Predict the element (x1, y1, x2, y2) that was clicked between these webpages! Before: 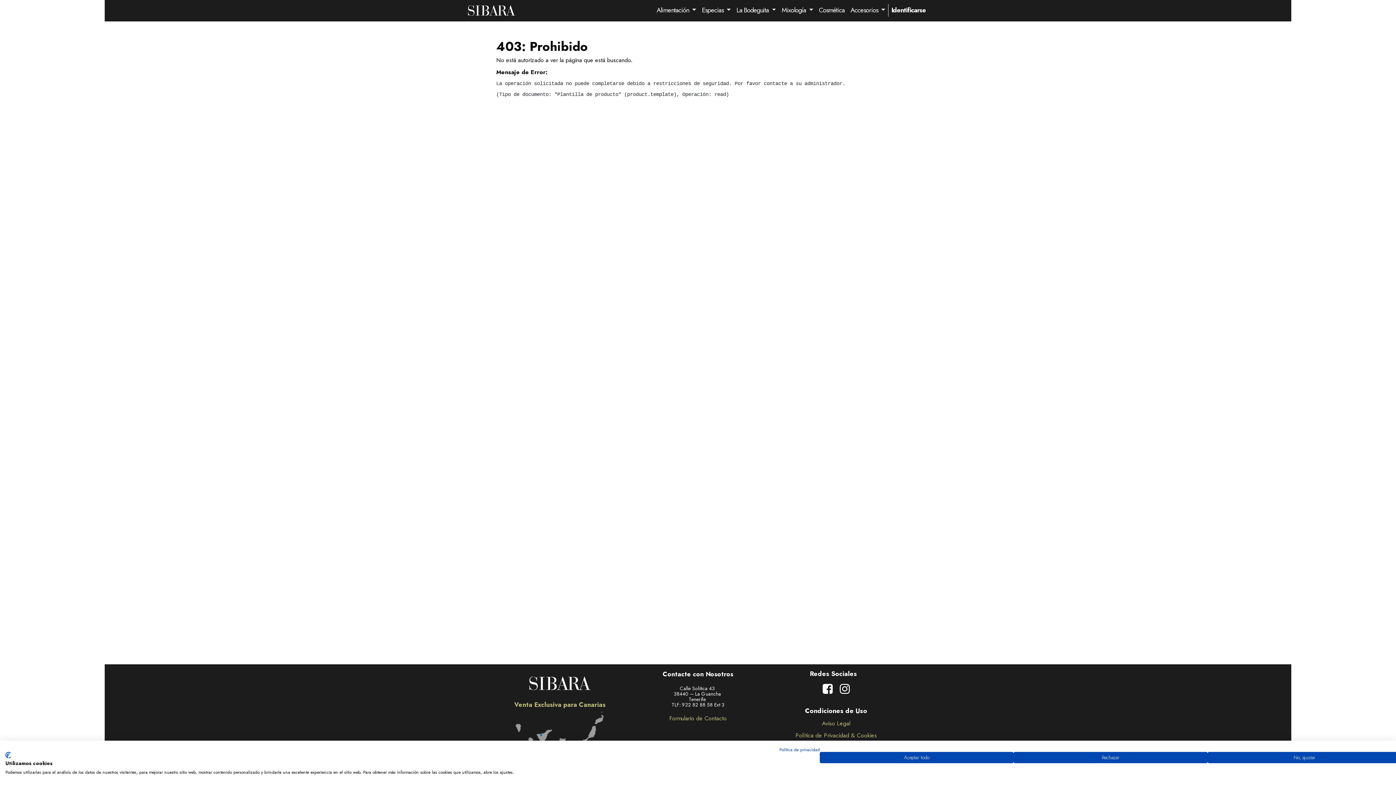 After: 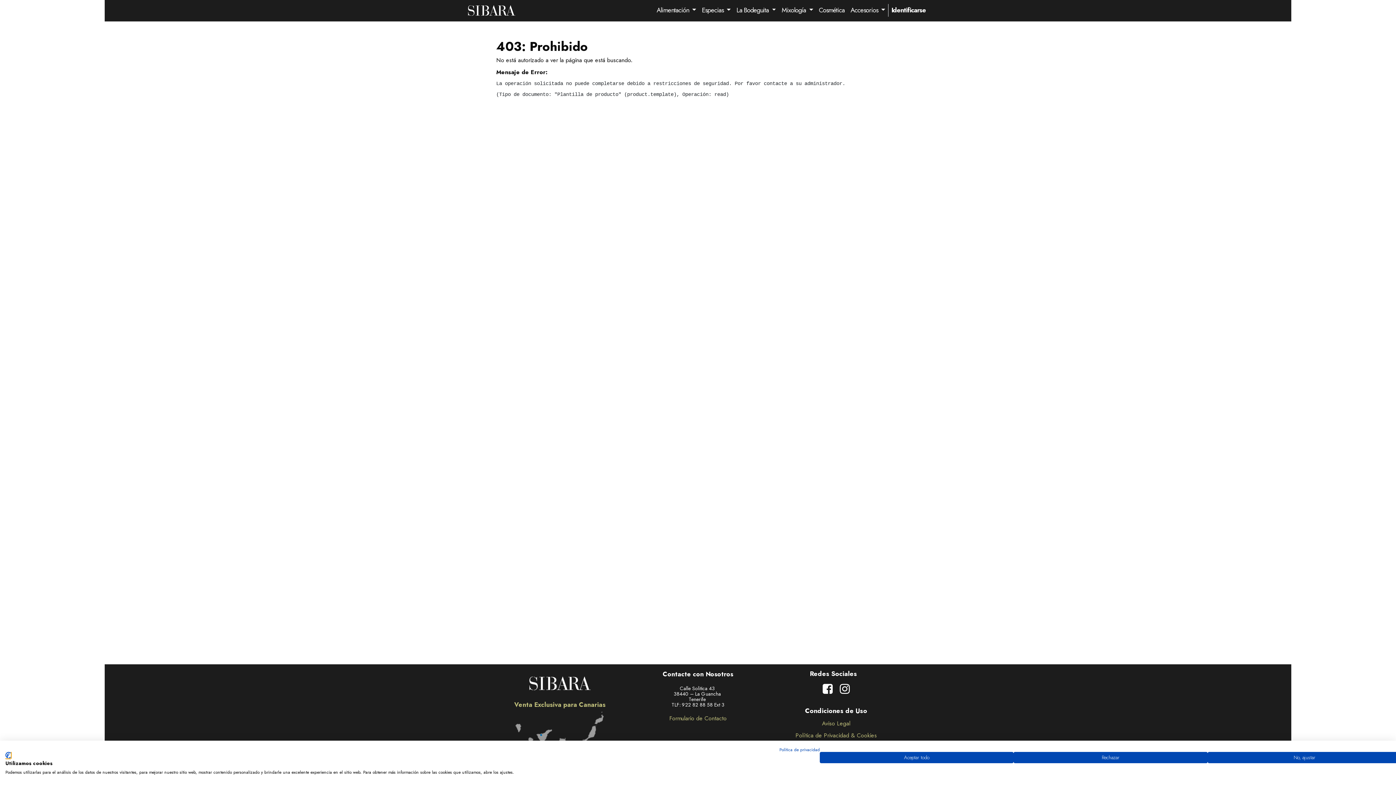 Action: bbox: (5, 752, 10, 758) label: CookieFirst logo. Enlace externo. Se abre en una nueva pestaña o ventana.